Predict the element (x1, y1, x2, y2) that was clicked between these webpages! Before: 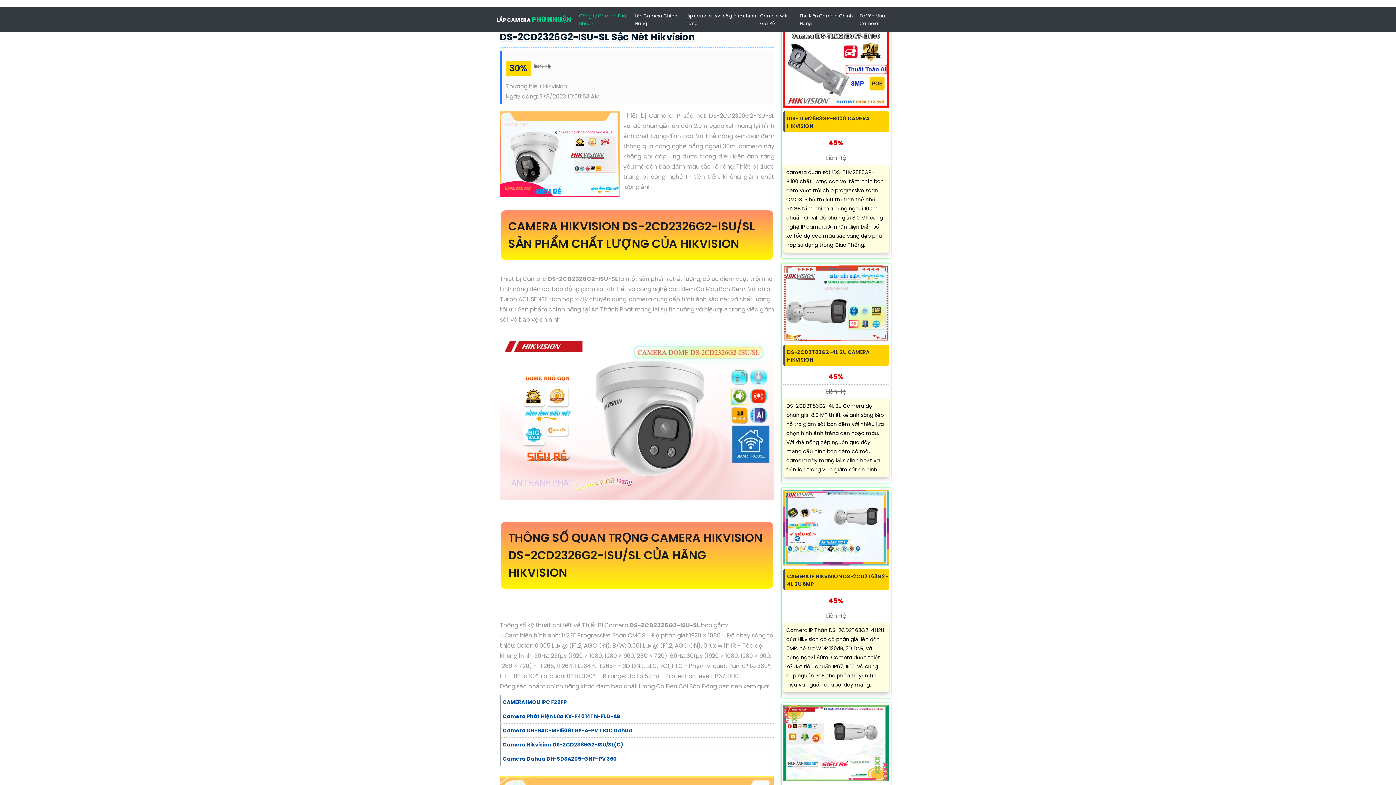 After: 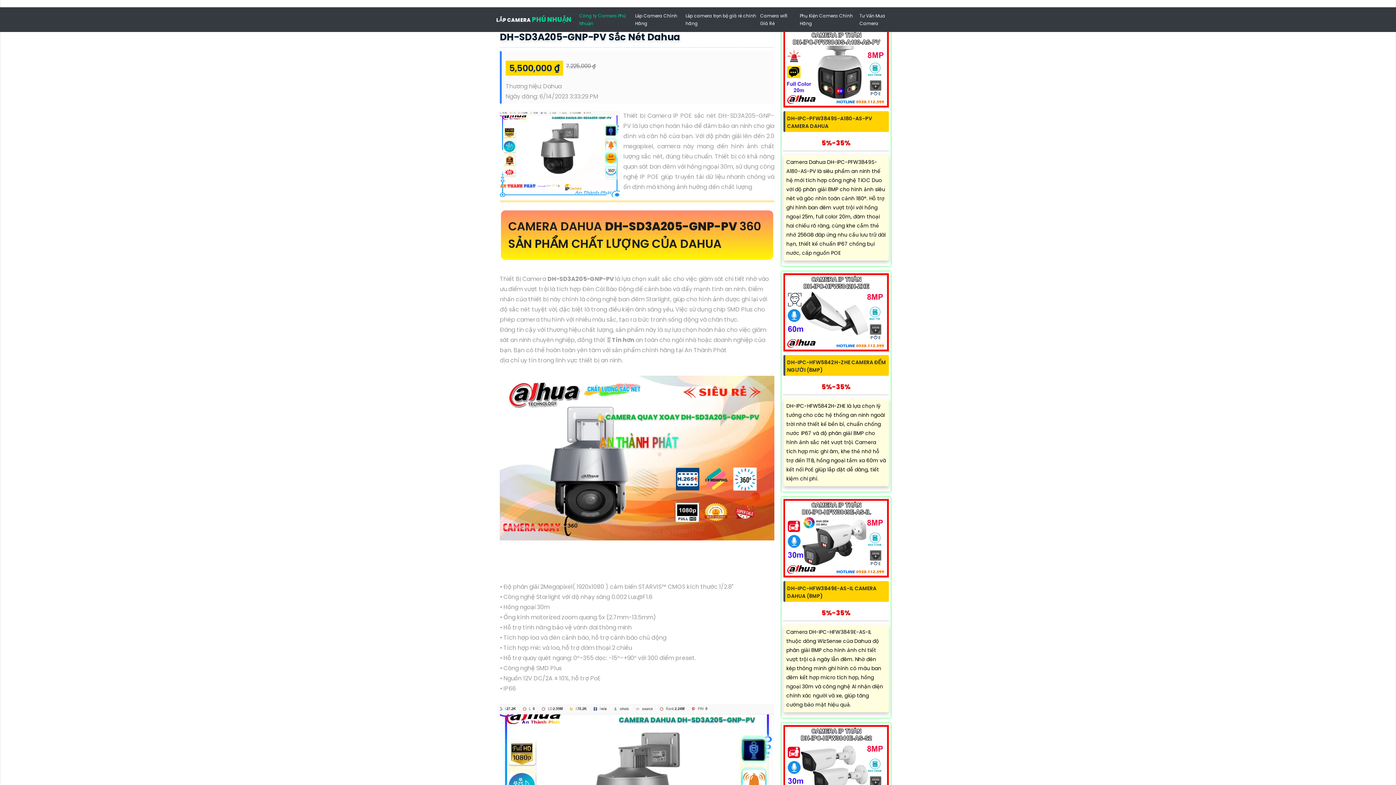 Action: bbox: (502, 755, 617, 763) label: Camera Dahua DH-SD3A205-GNP-PV 360